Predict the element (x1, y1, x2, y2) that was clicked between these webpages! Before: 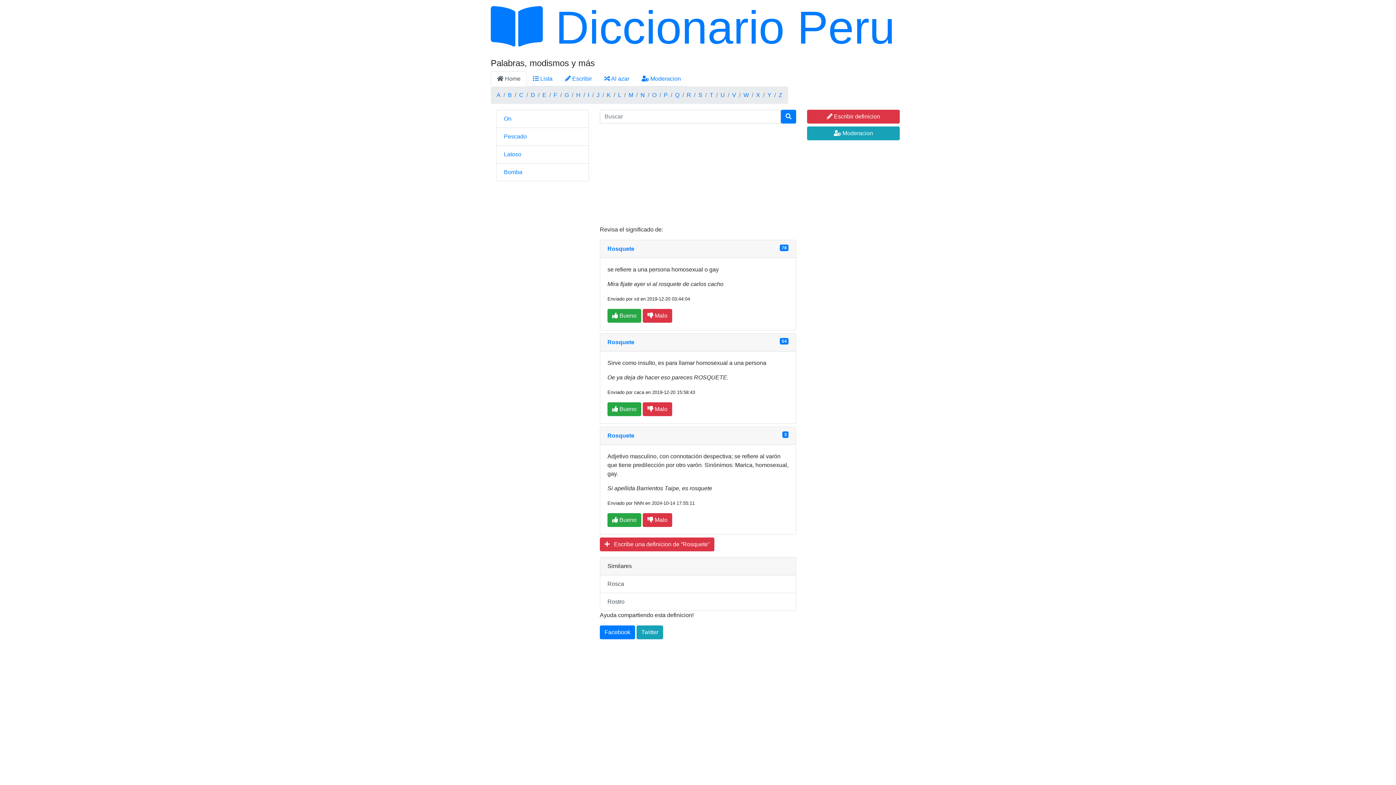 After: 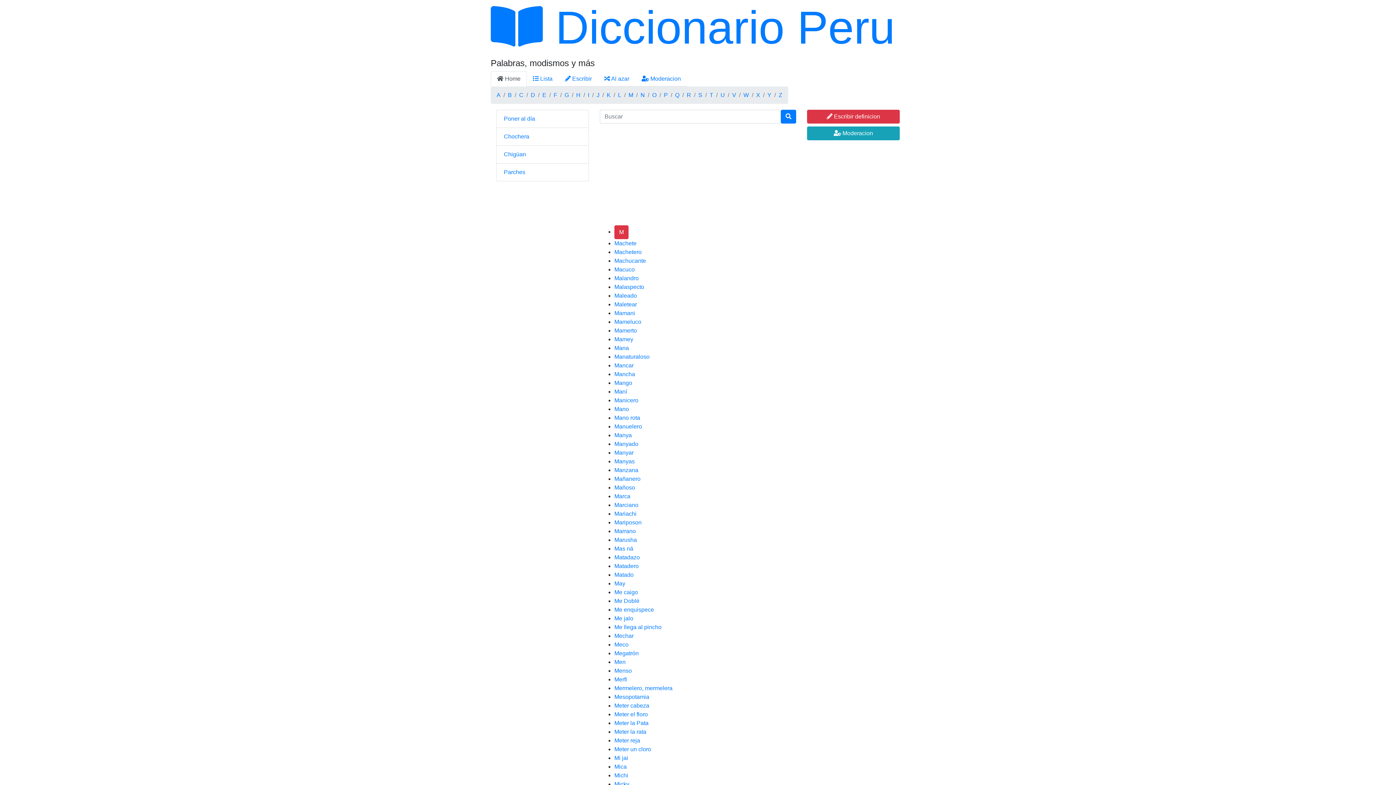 Action: label: M bbox: (628, 92, 633, 98)